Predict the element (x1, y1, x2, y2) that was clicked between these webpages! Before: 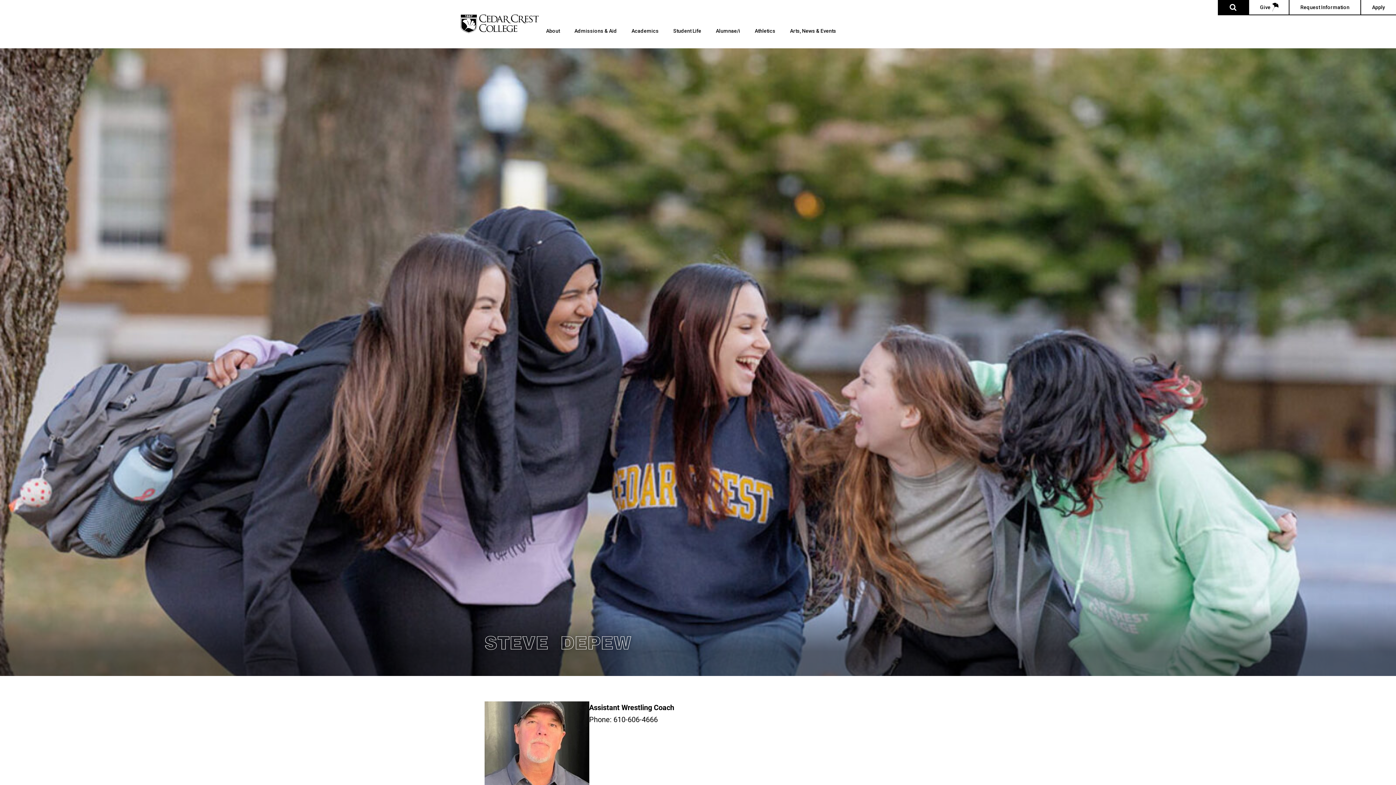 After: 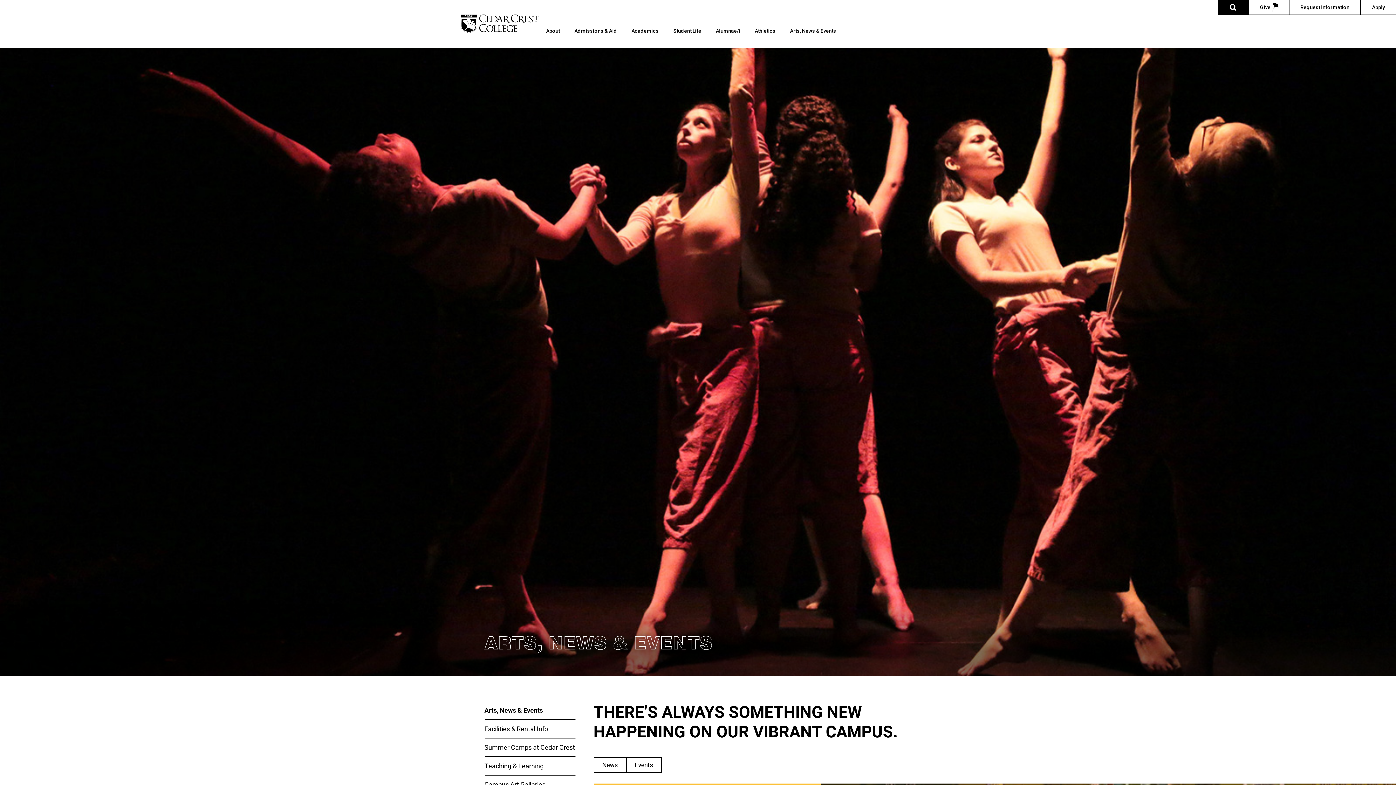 Action: bbox: (782, 28, 843, 48) label: Arts, News & Events